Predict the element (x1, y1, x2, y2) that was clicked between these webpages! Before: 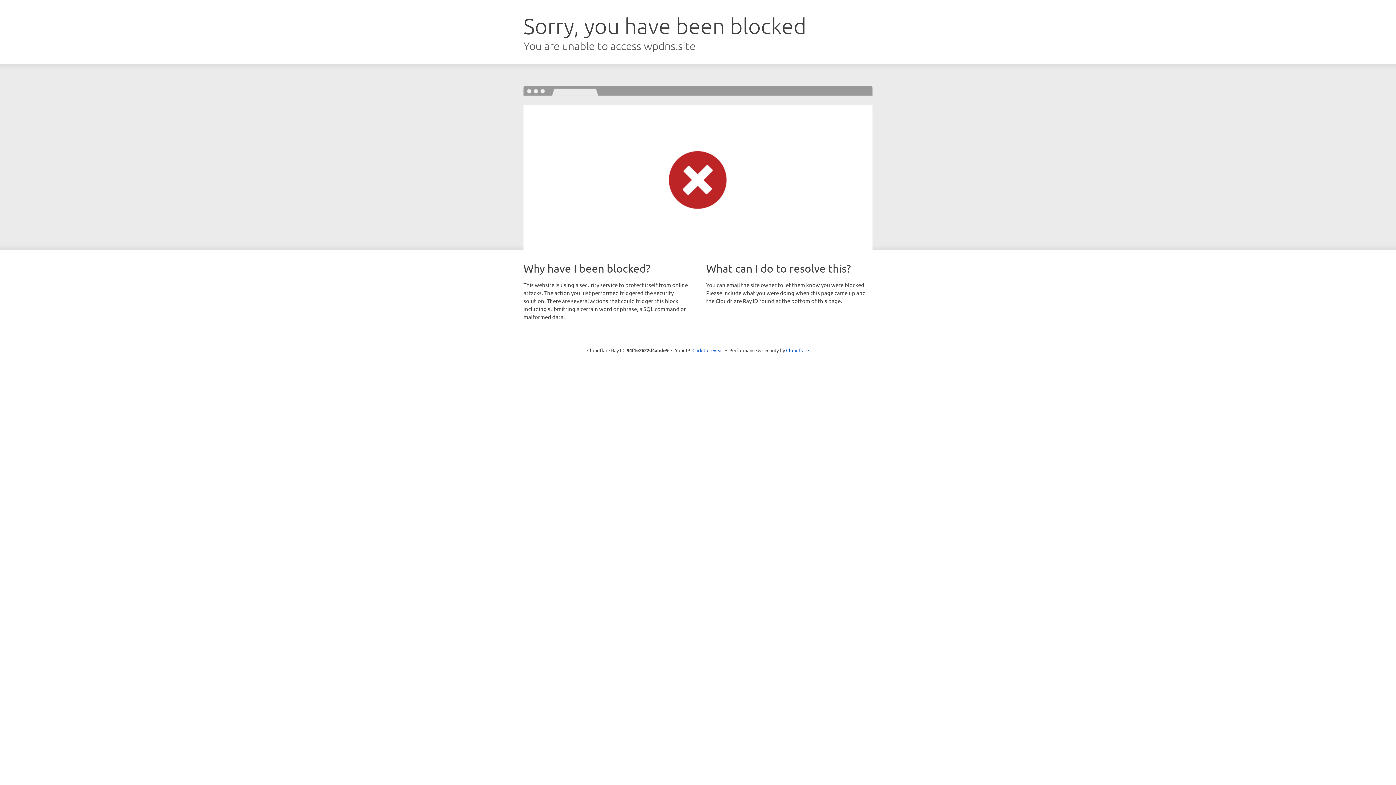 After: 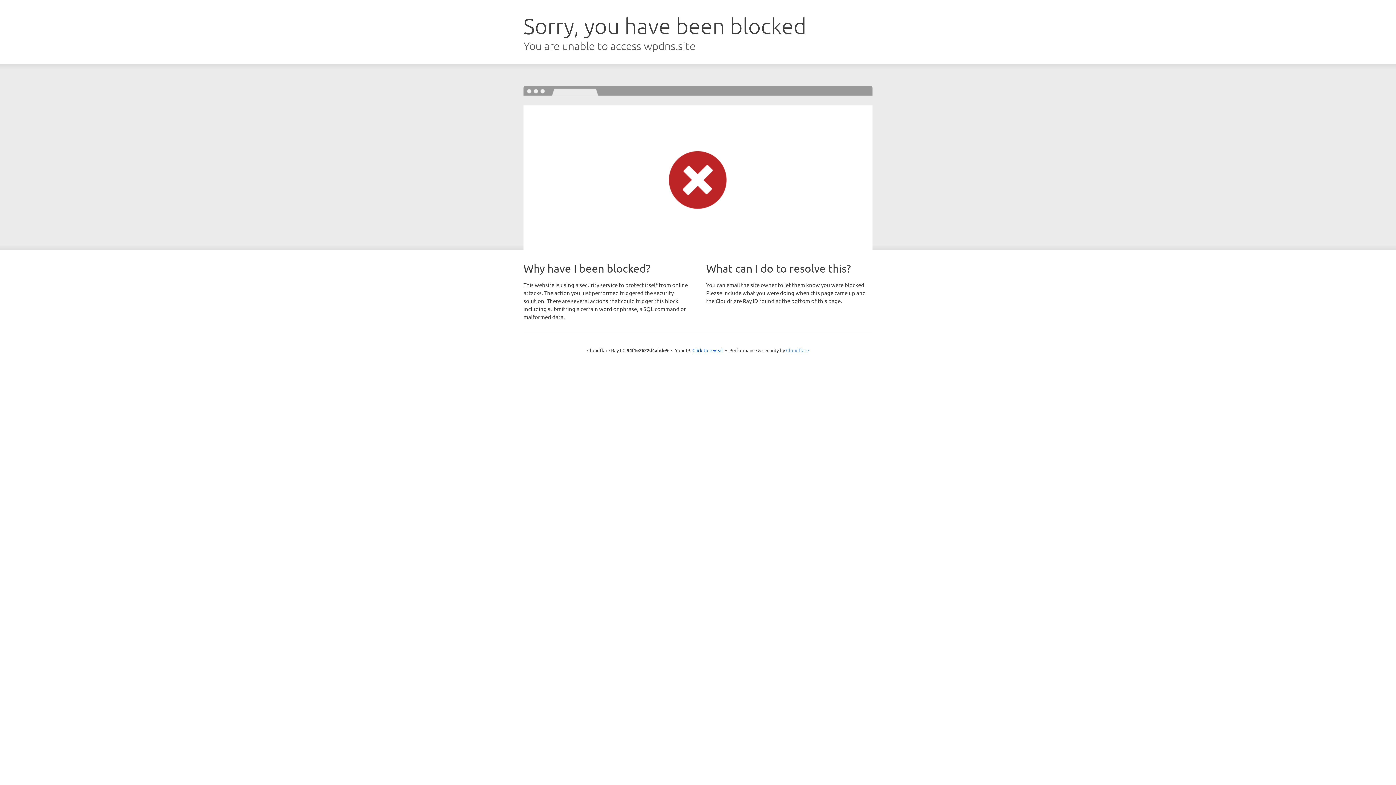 Action: bbox: (786, 347, 809, 353) label: Cloudflare